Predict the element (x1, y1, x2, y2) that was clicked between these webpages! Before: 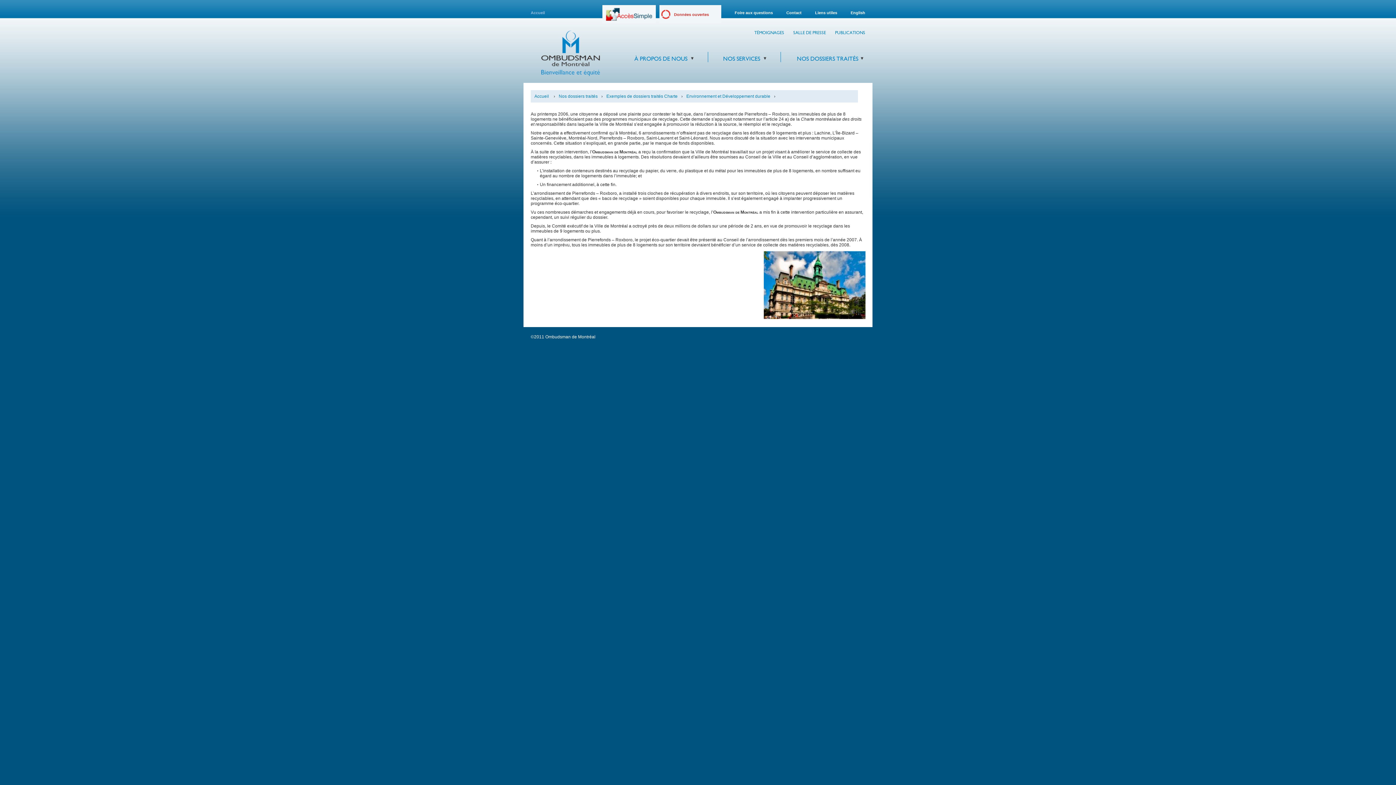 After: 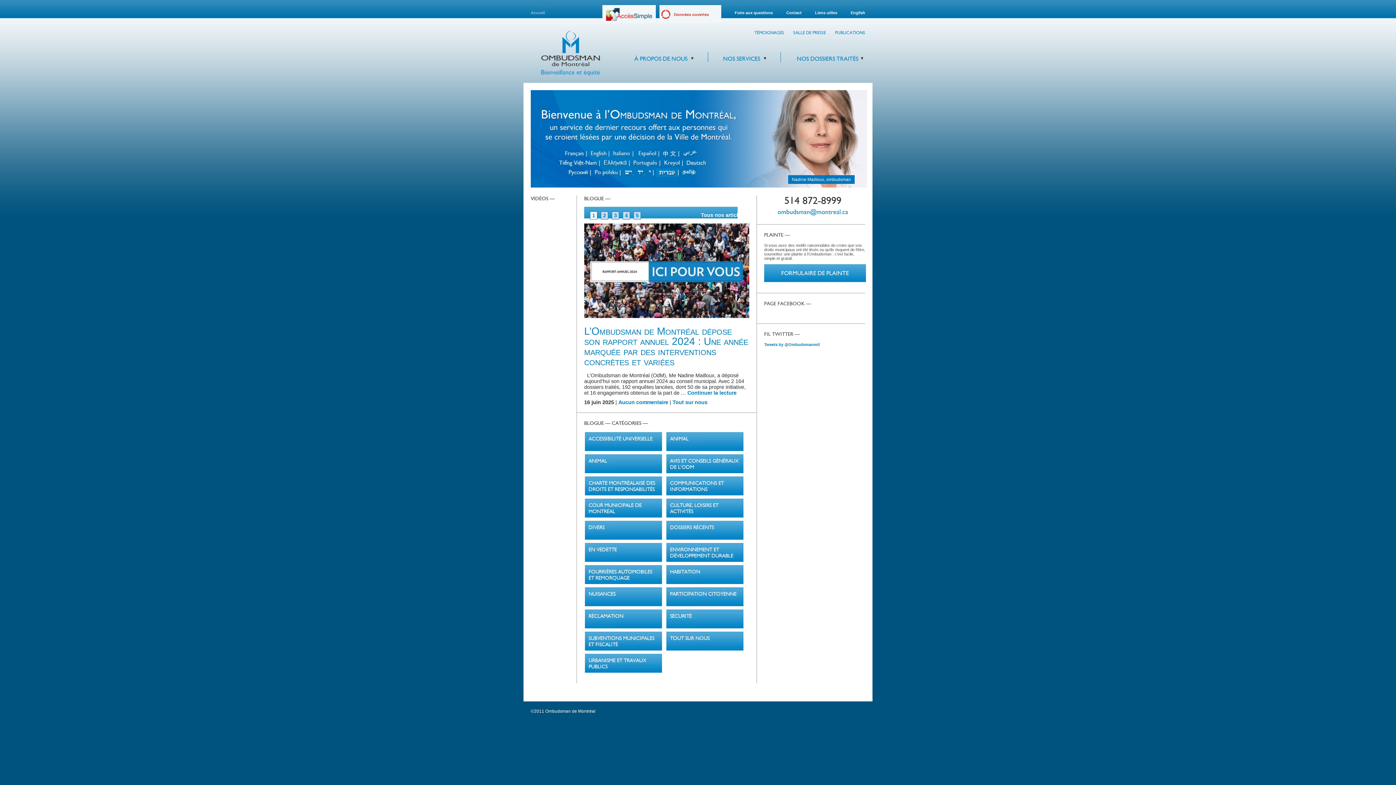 Action: bbox: (534, 93, 549, 98) label: Accueil